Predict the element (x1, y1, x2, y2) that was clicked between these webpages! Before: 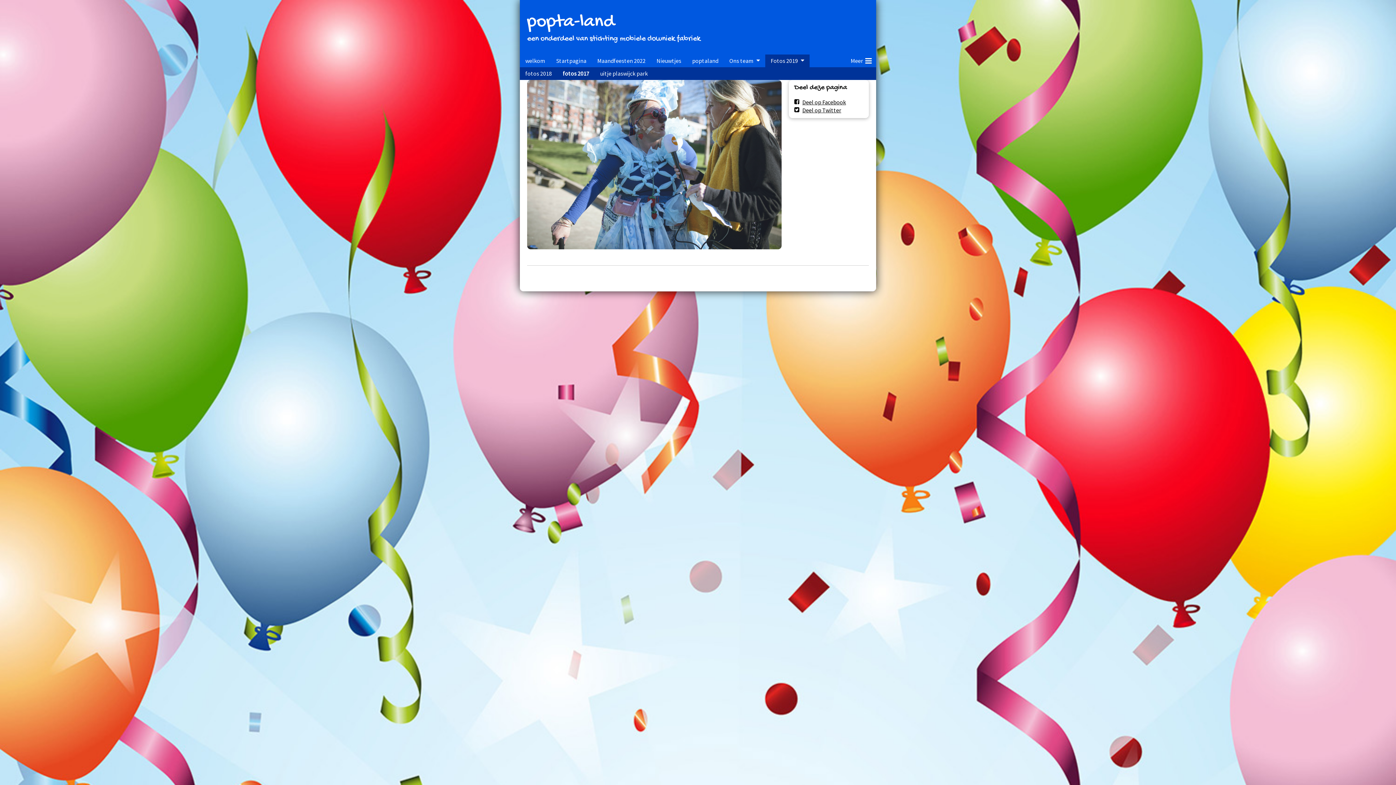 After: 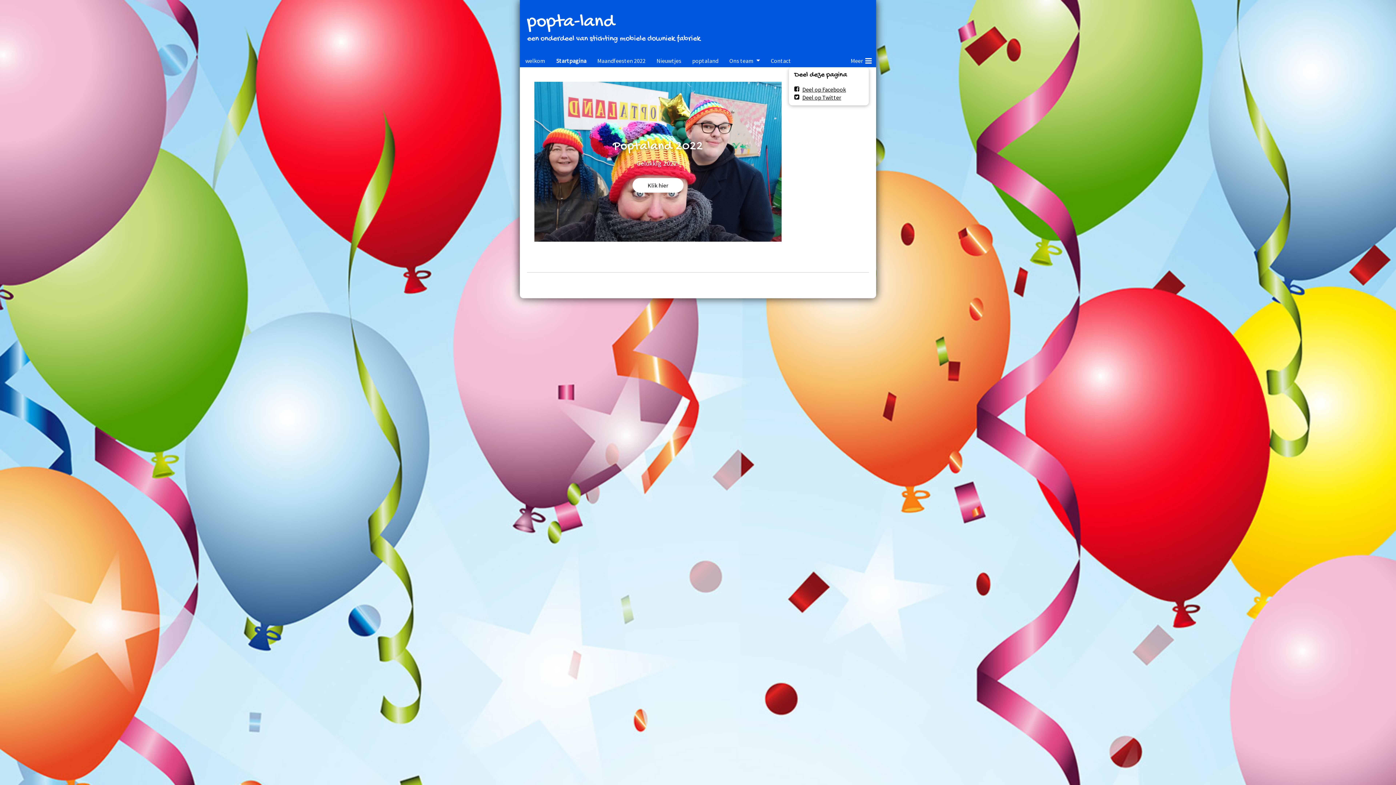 Action: bbox: (550, 54, 592, 67) label: Startpagina